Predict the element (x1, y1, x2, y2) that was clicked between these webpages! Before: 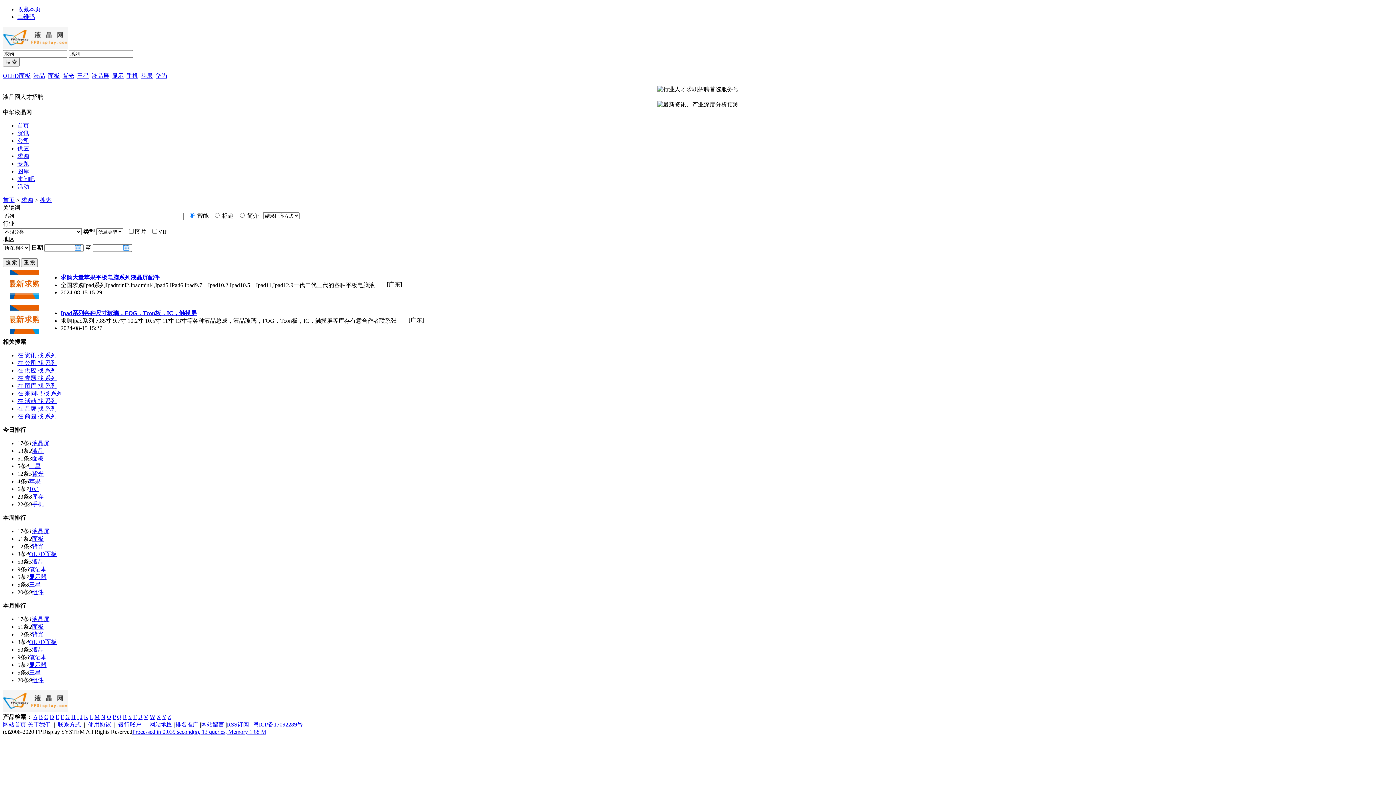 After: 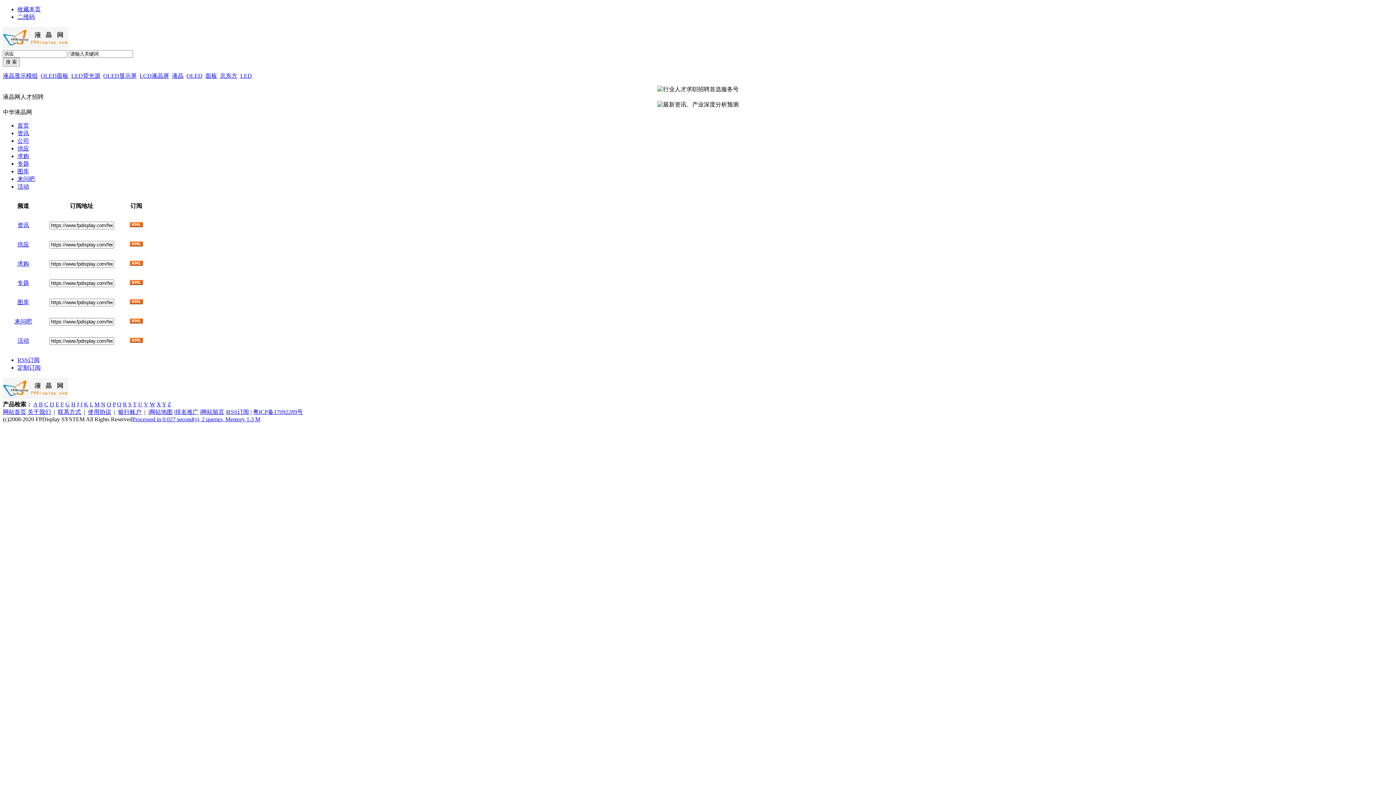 Action: bbox: (226, 721, 249, 727) label: RSS订阅